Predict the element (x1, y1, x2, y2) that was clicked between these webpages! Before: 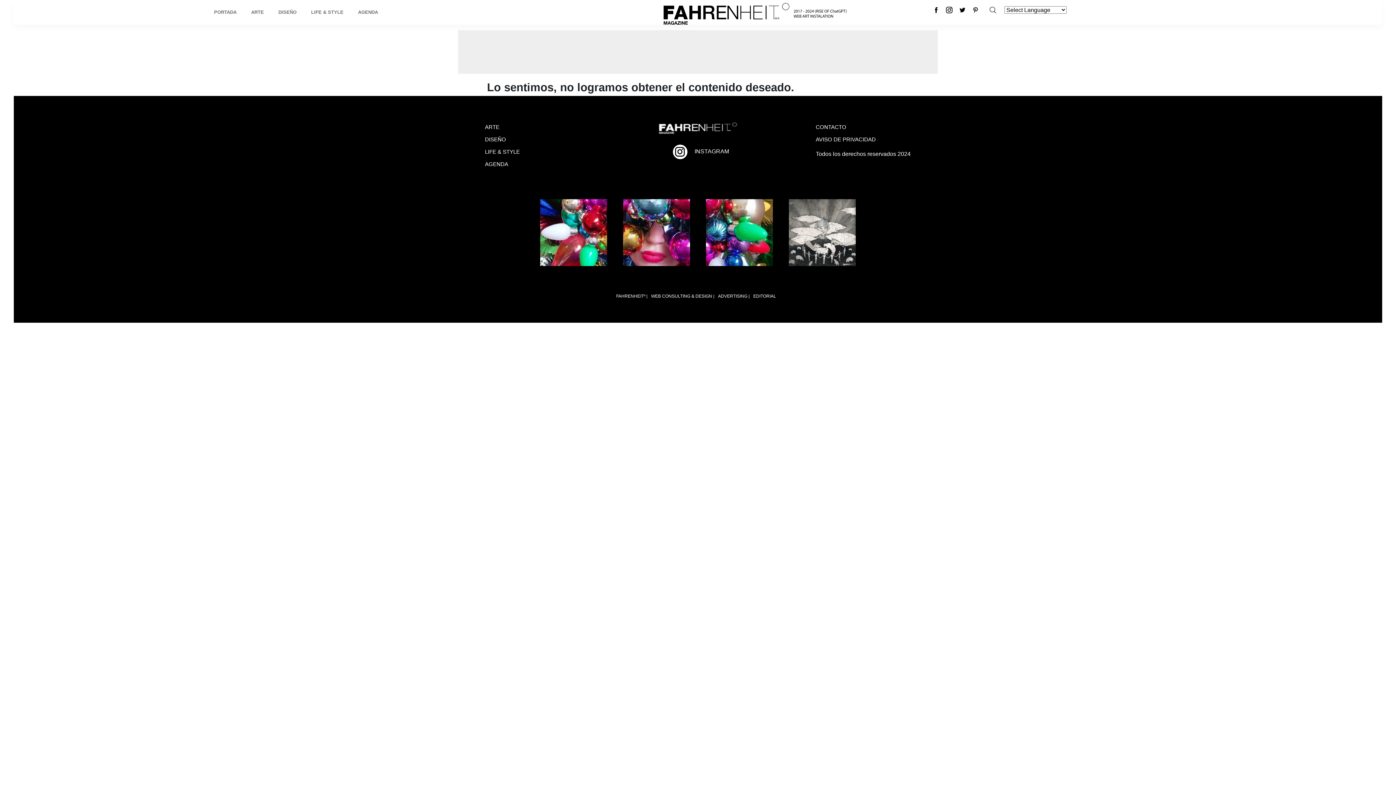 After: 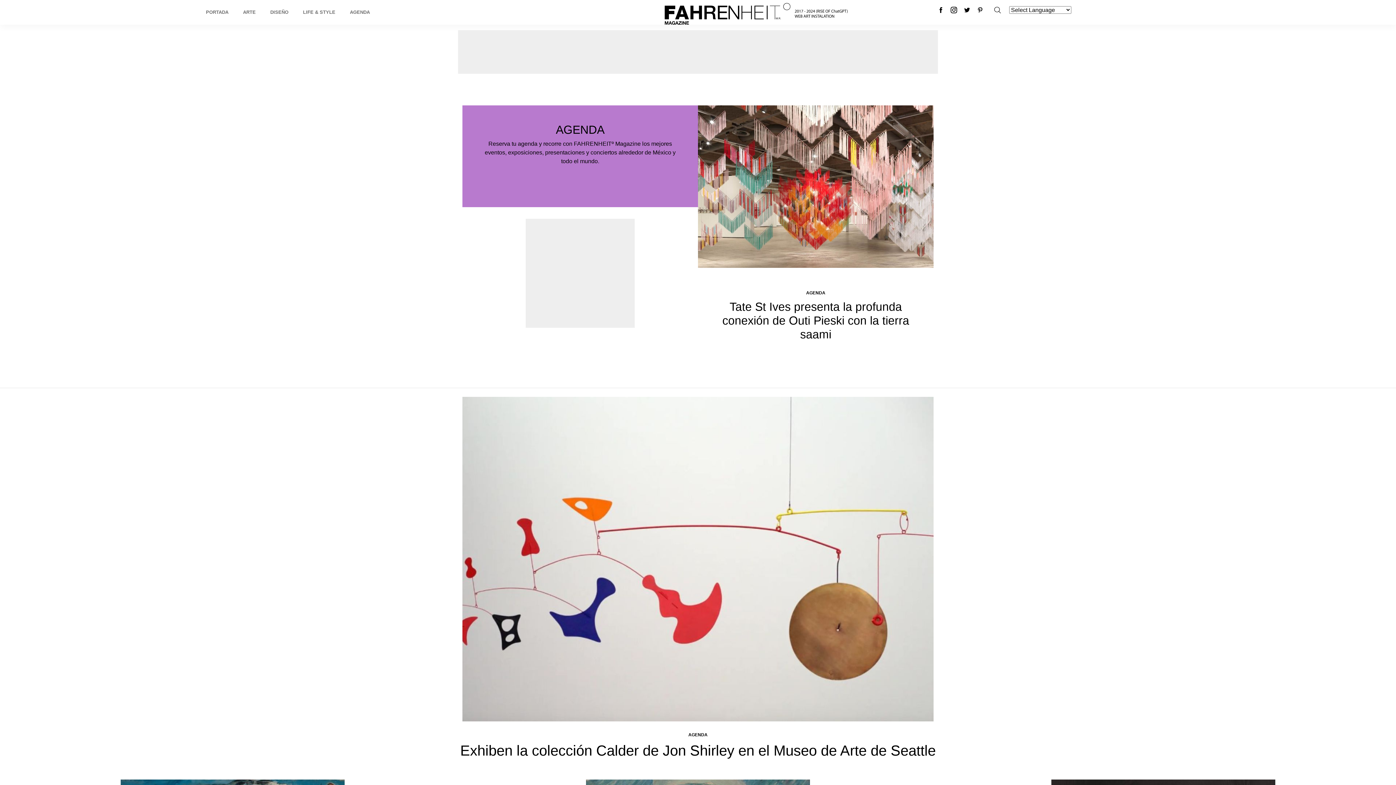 Action: bbox: (355, 5, 381, 18) label: AGENDA